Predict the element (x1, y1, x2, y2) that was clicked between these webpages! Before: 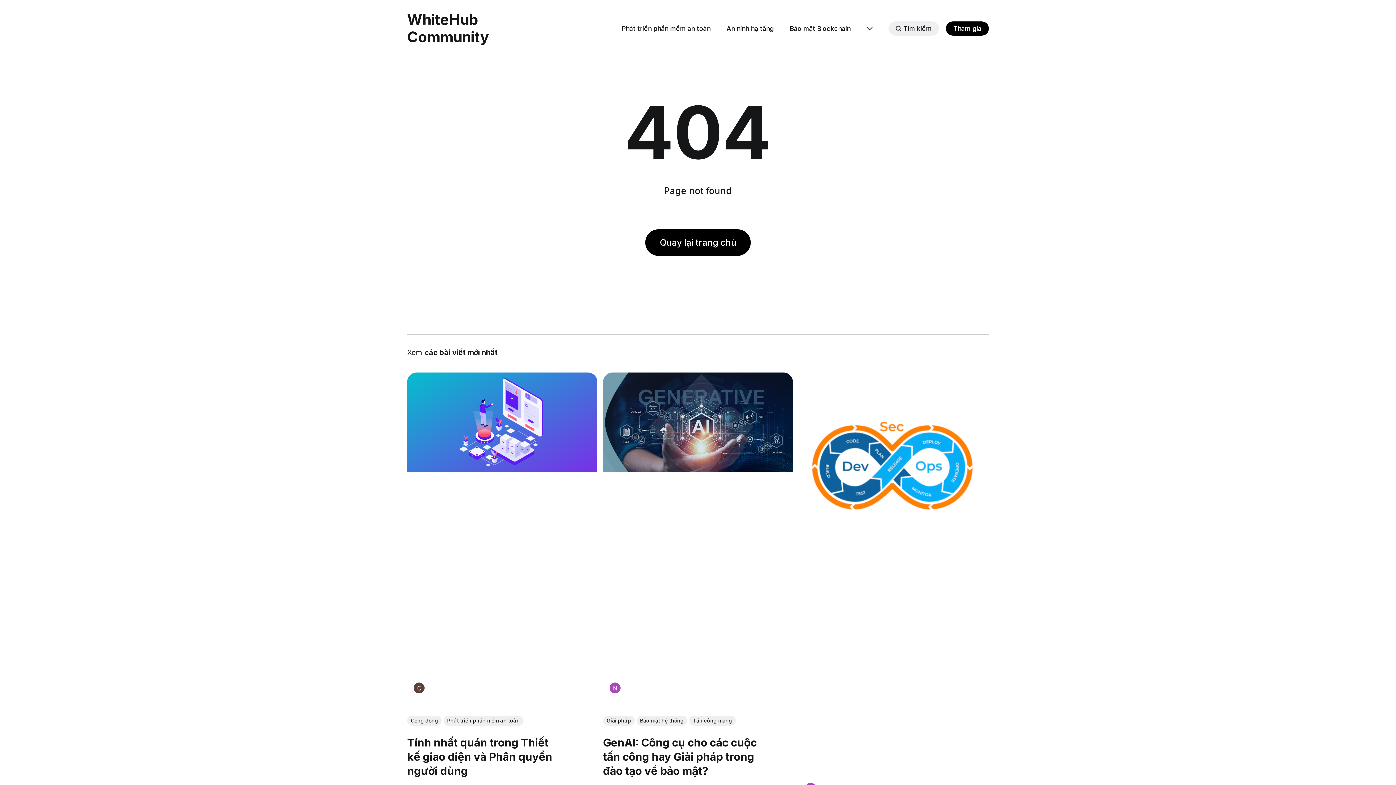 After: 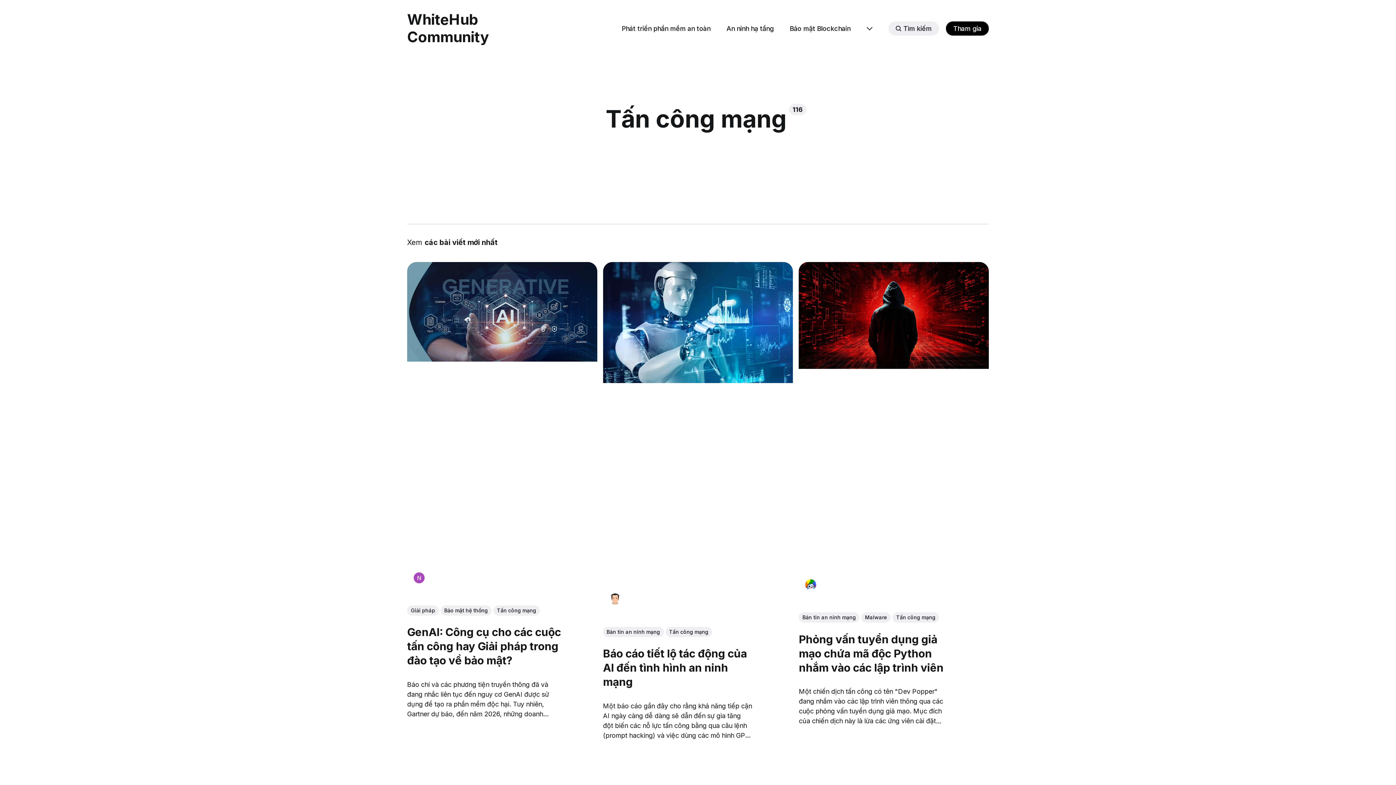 Action: label: Tấn công mạng bbox: (689, 716, 735, 726)